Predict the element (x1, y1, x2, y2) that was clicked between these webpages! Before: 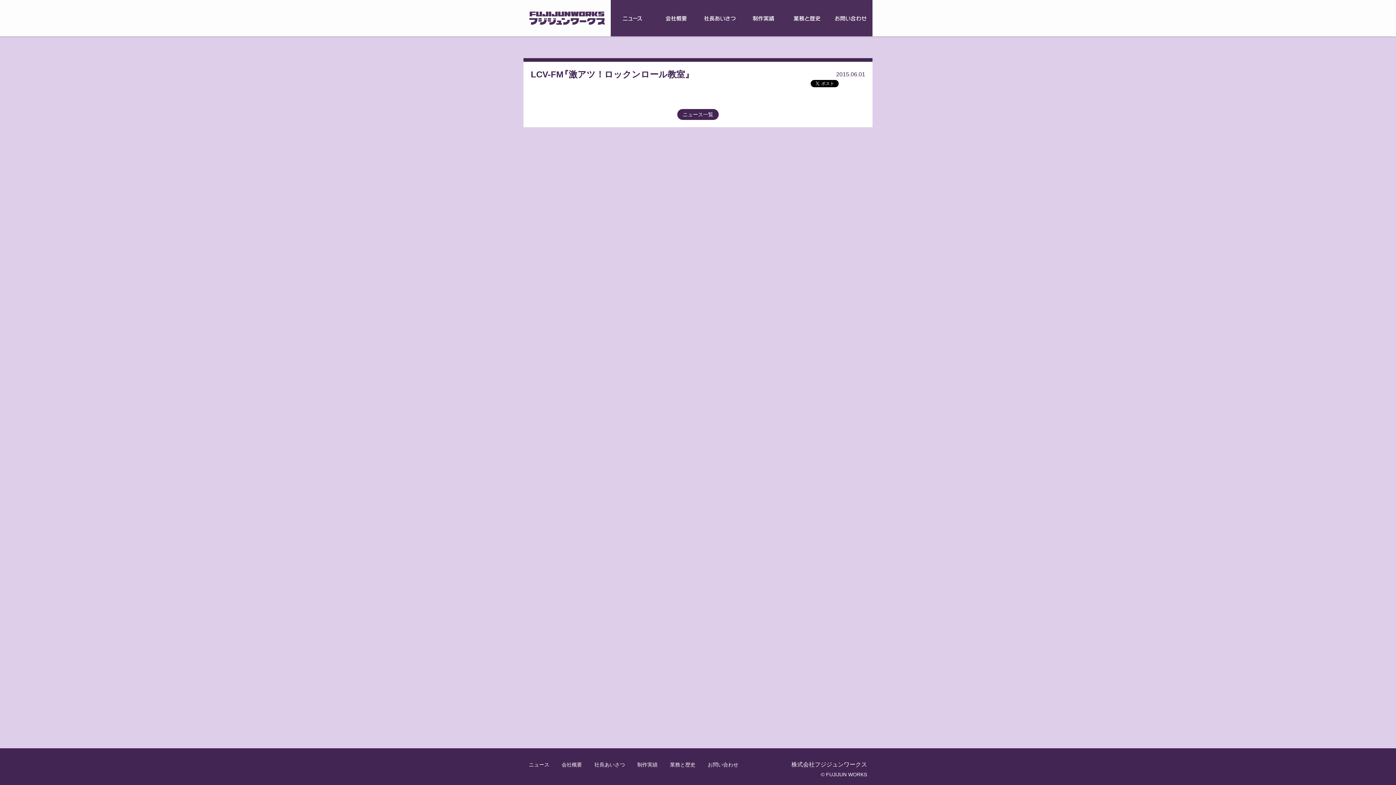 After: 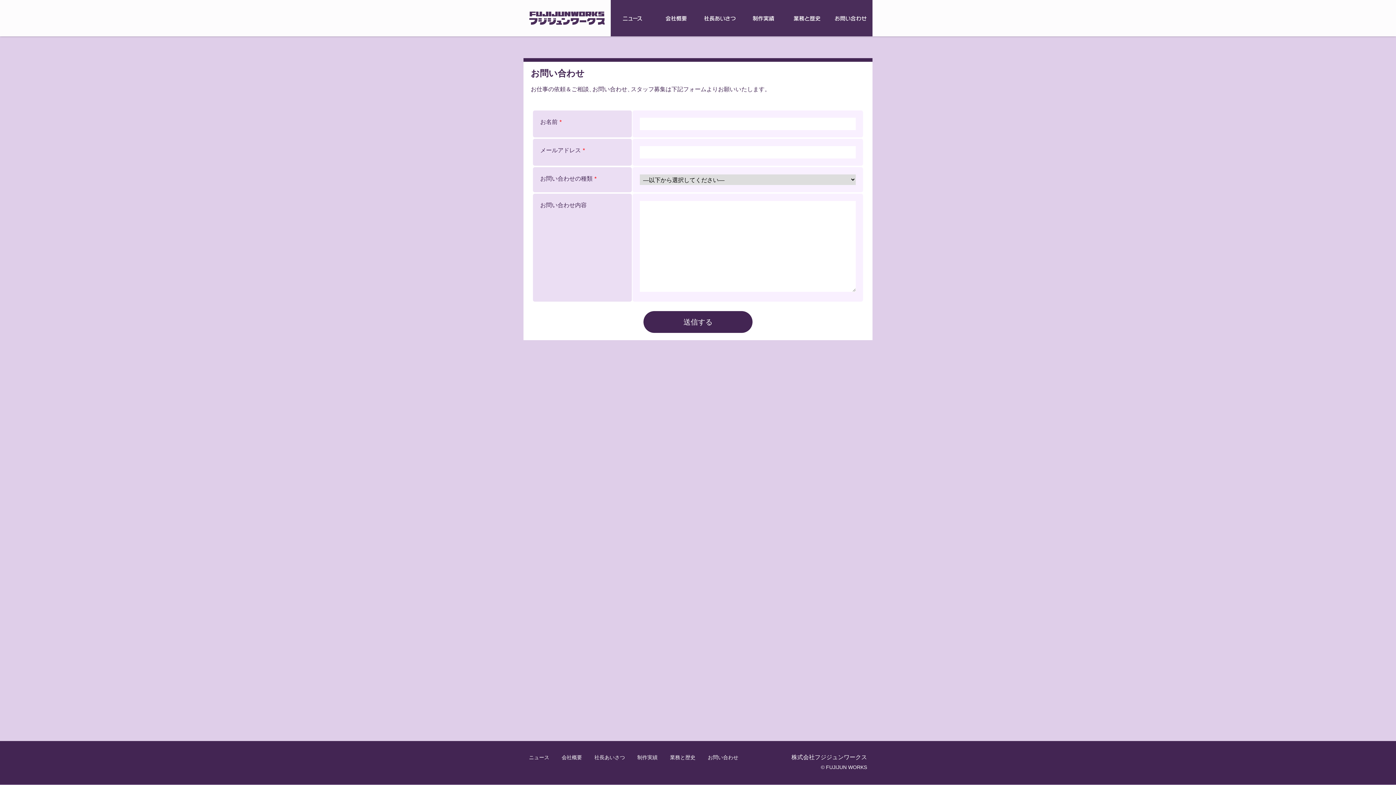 Action: label: お問い合わせ bbox: (702, 759, 744, 770)